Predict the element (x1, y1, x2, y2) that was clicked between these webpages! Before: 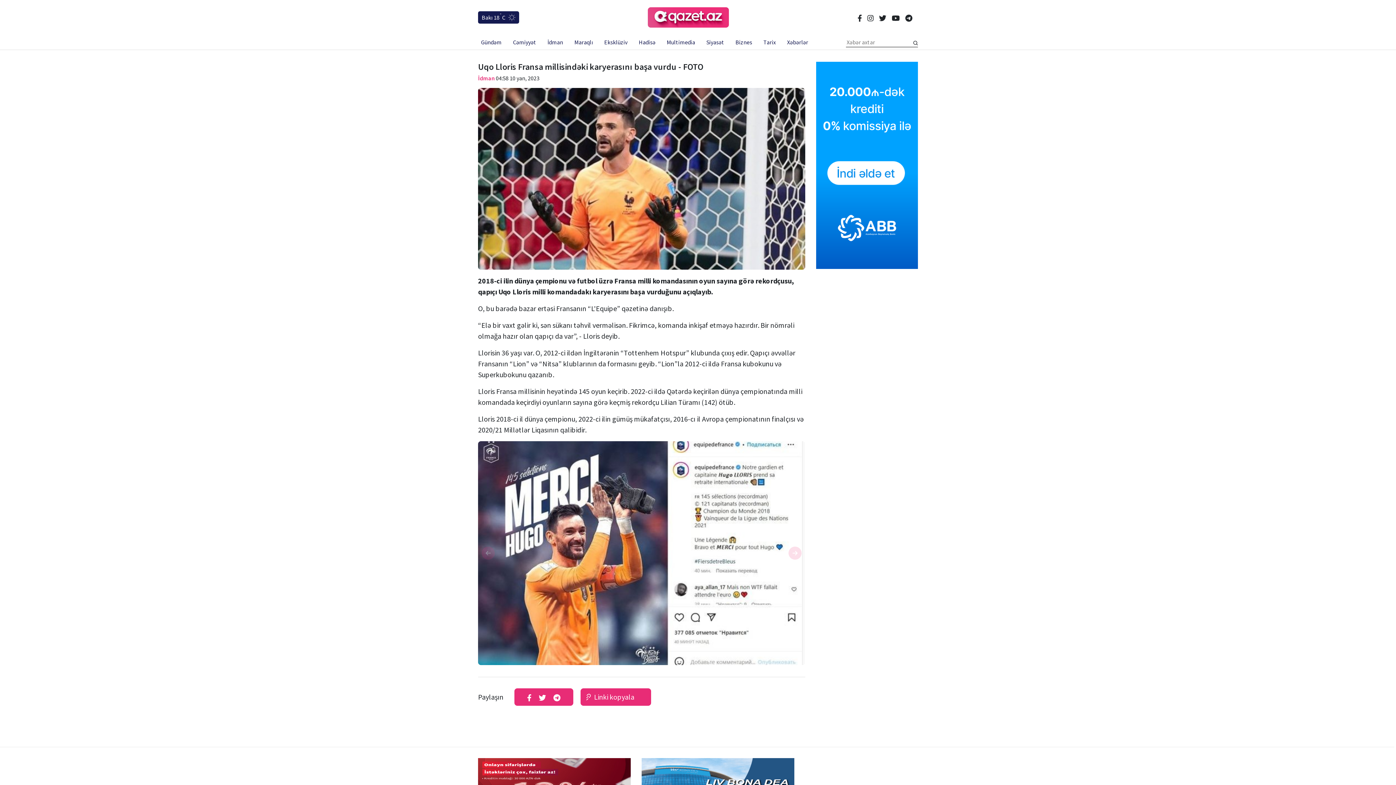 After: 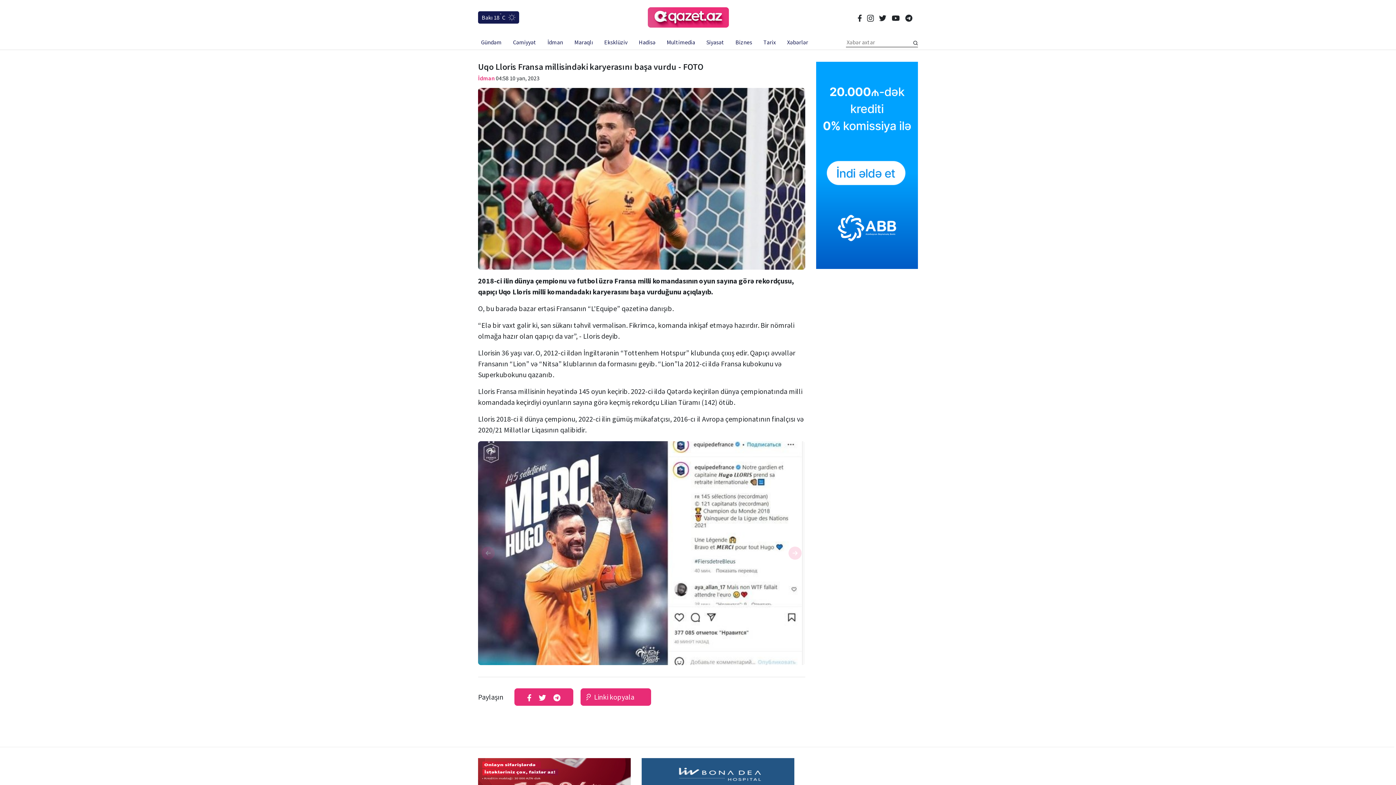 Action: label: instagram bbox: (867, 13, 873, 21)